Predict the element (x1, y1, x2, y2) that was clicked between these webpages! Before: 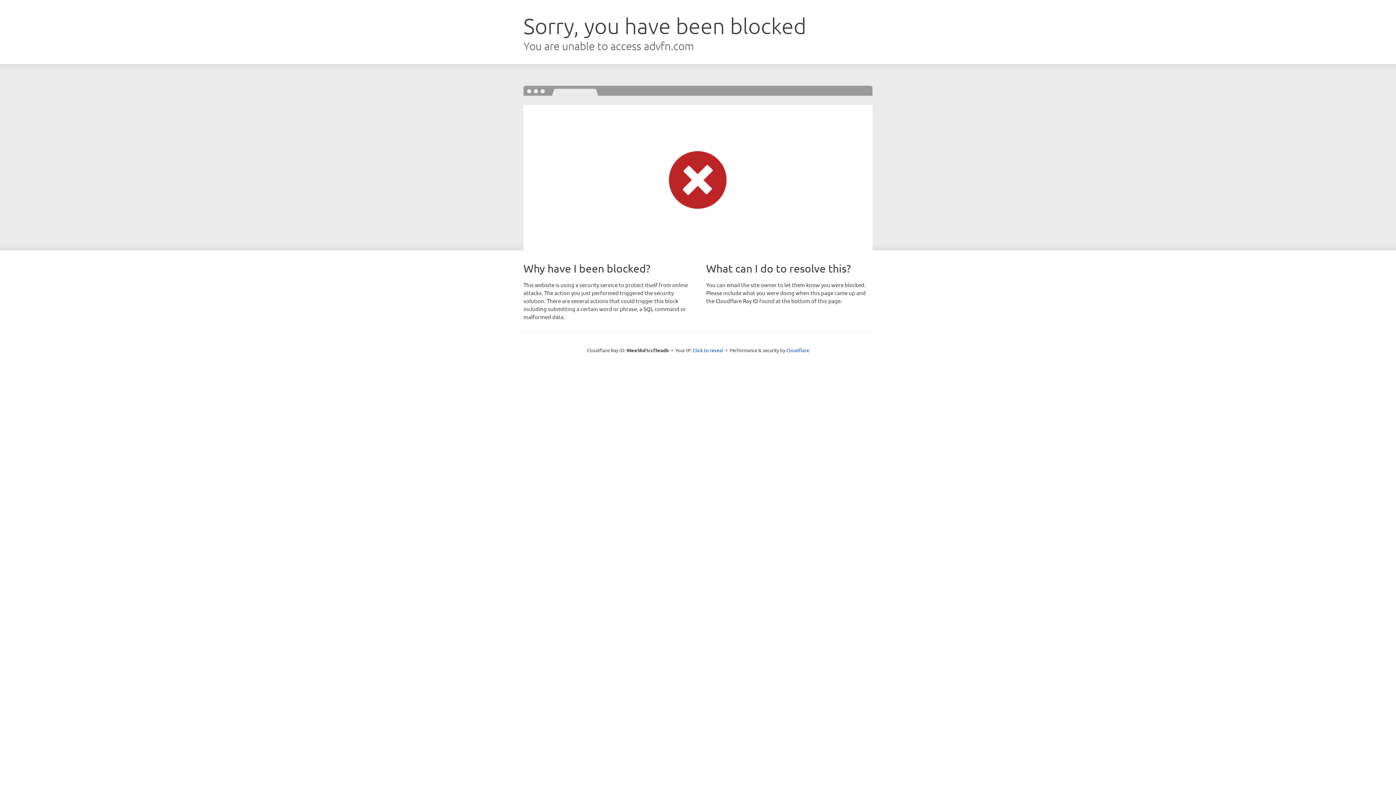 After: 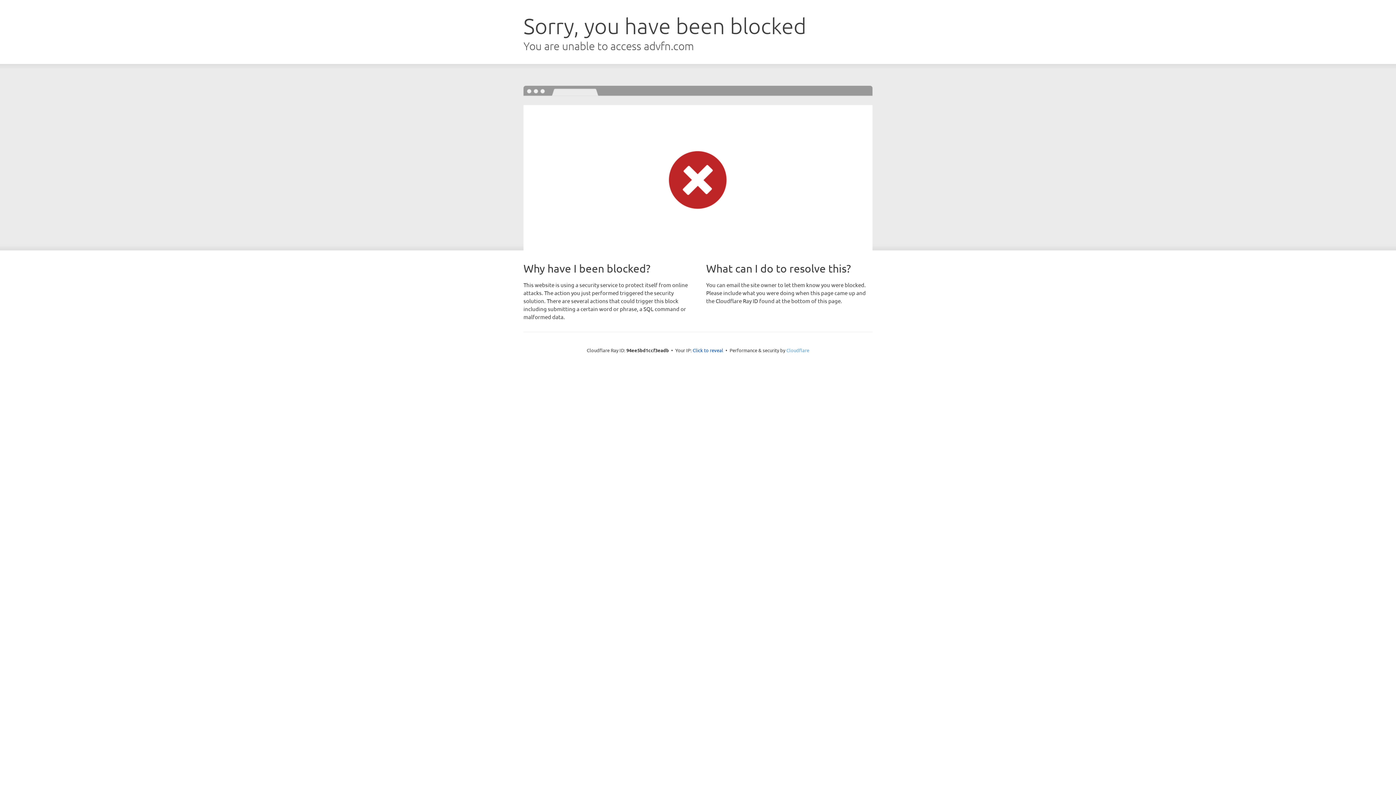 Action: label: Cloudflare bbox: (786, 347, 809, 353)